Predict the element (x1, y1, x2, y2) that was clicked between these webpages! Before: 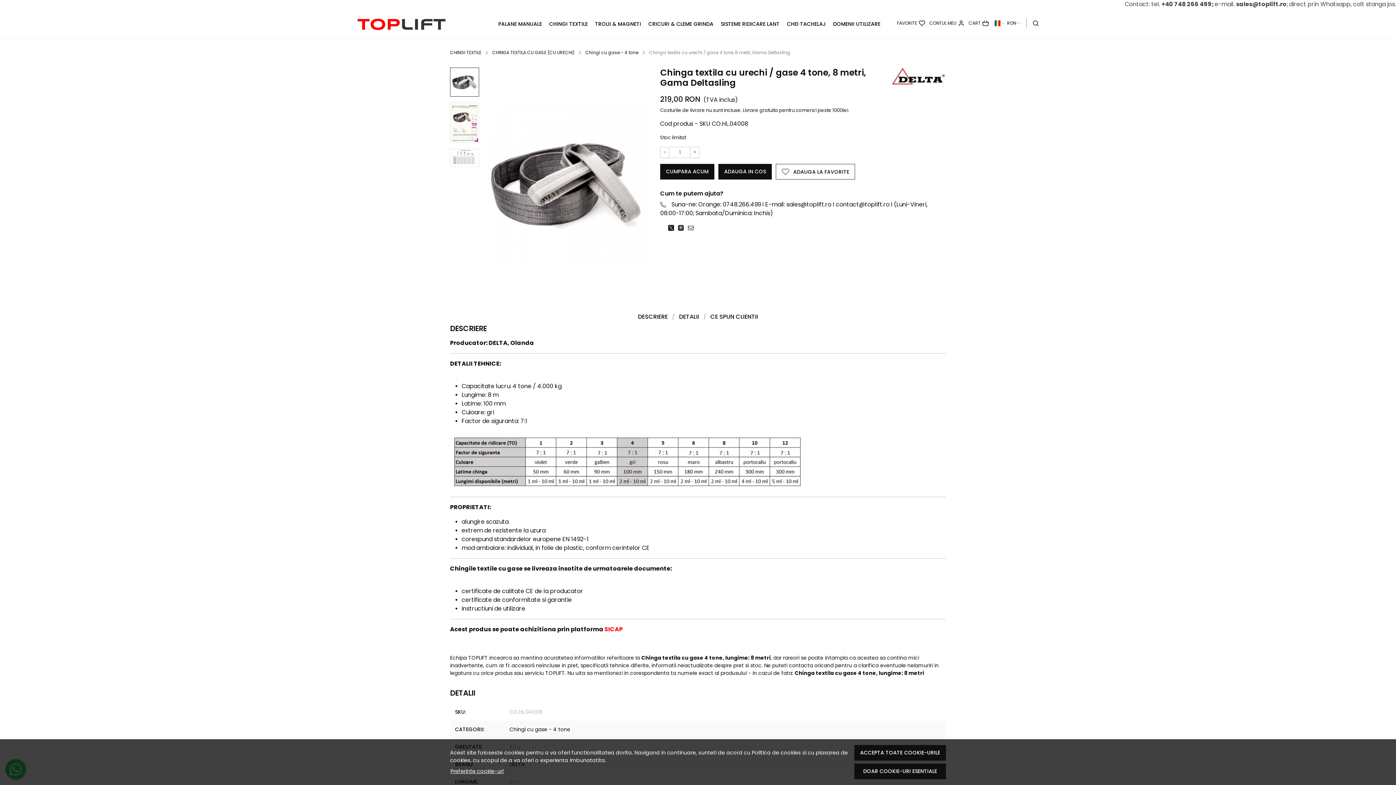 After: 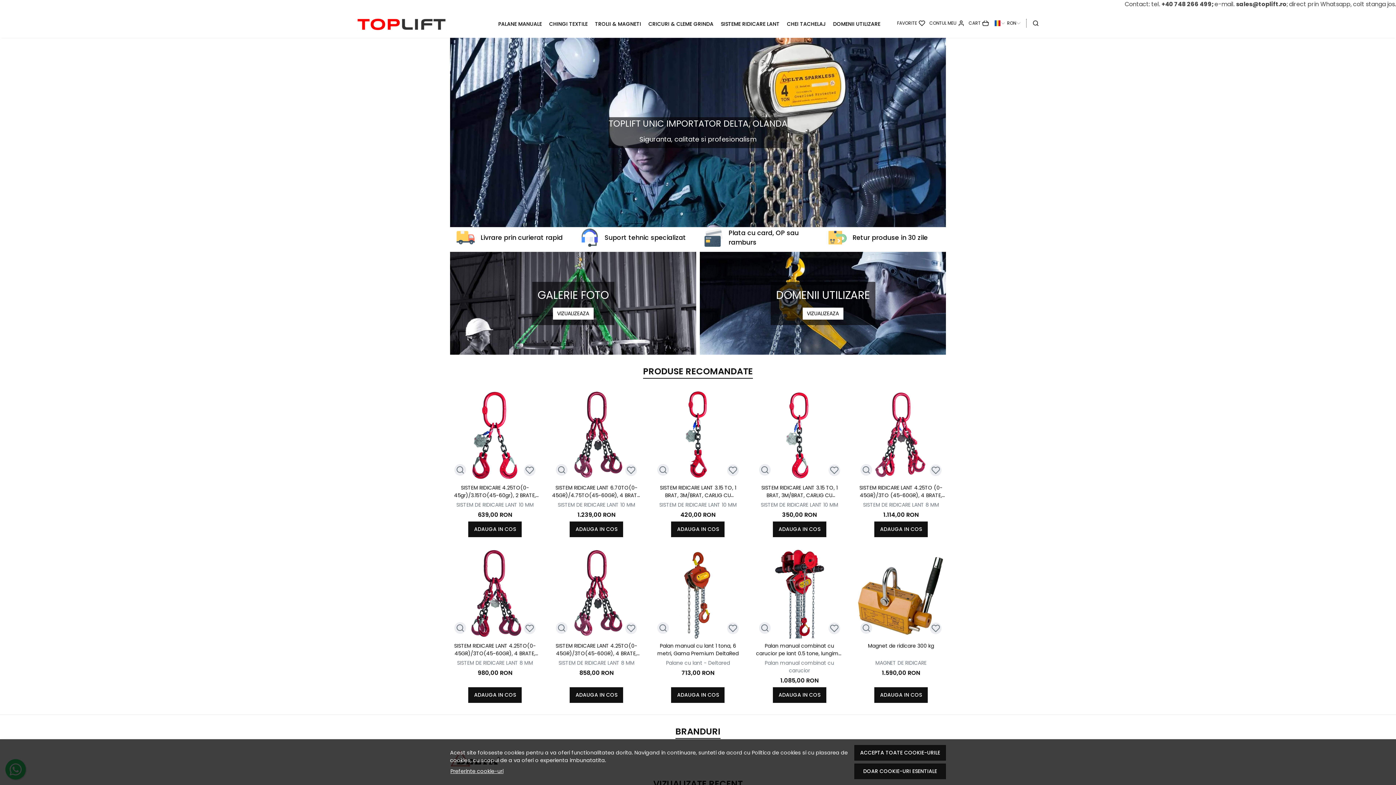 Action: bbox: (357, 12, 479, 33)